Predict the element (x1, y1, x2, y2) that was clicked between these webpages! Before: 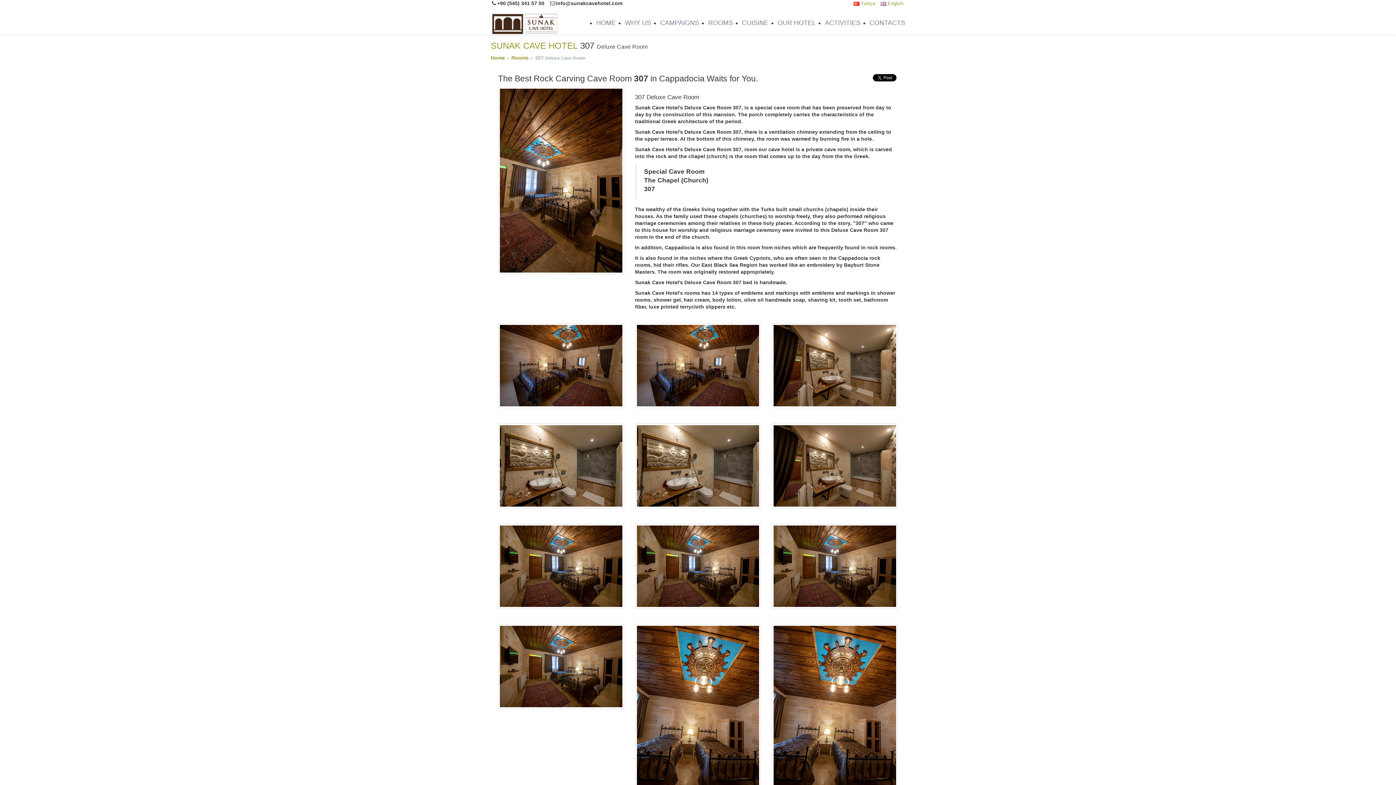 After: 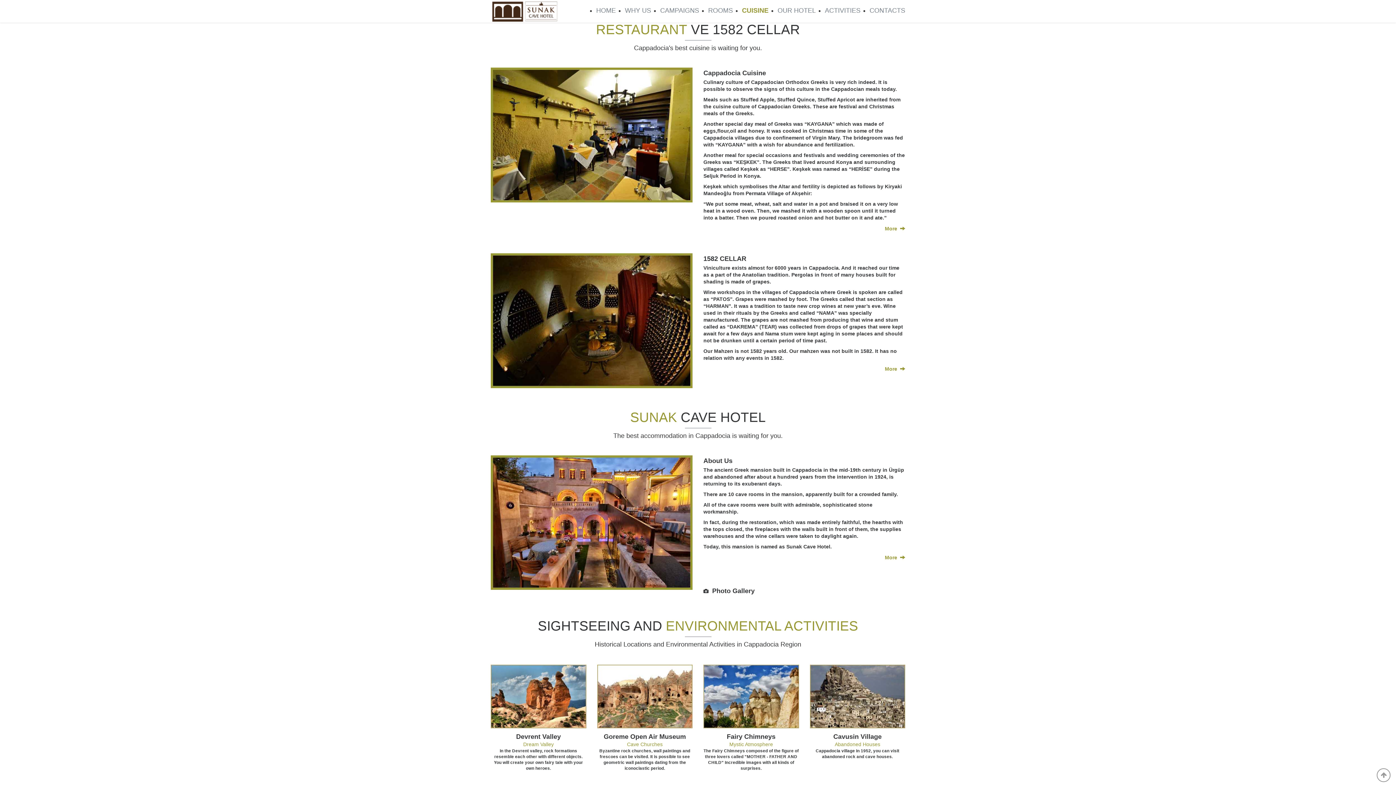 Action: label: CUISINE bbox: (742, 19, 768, 26)